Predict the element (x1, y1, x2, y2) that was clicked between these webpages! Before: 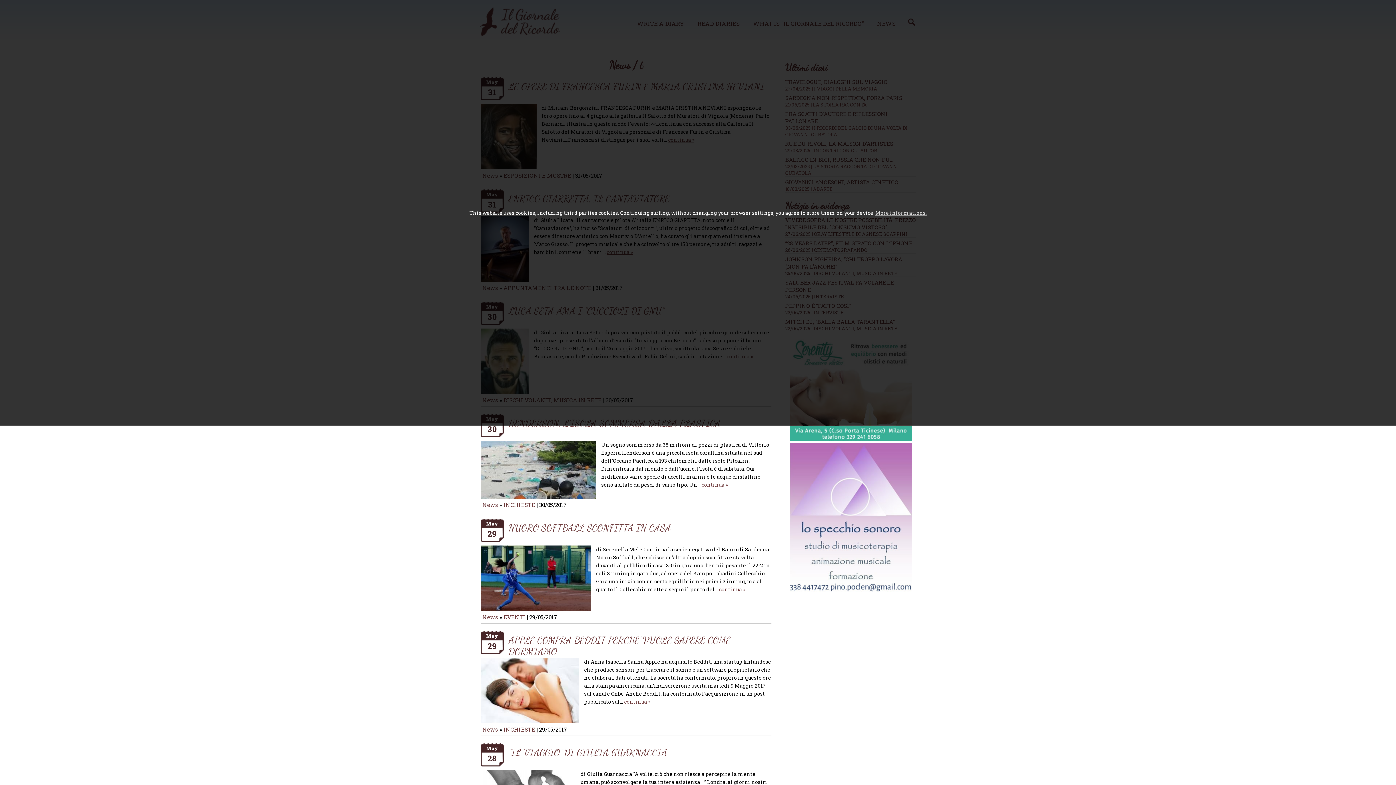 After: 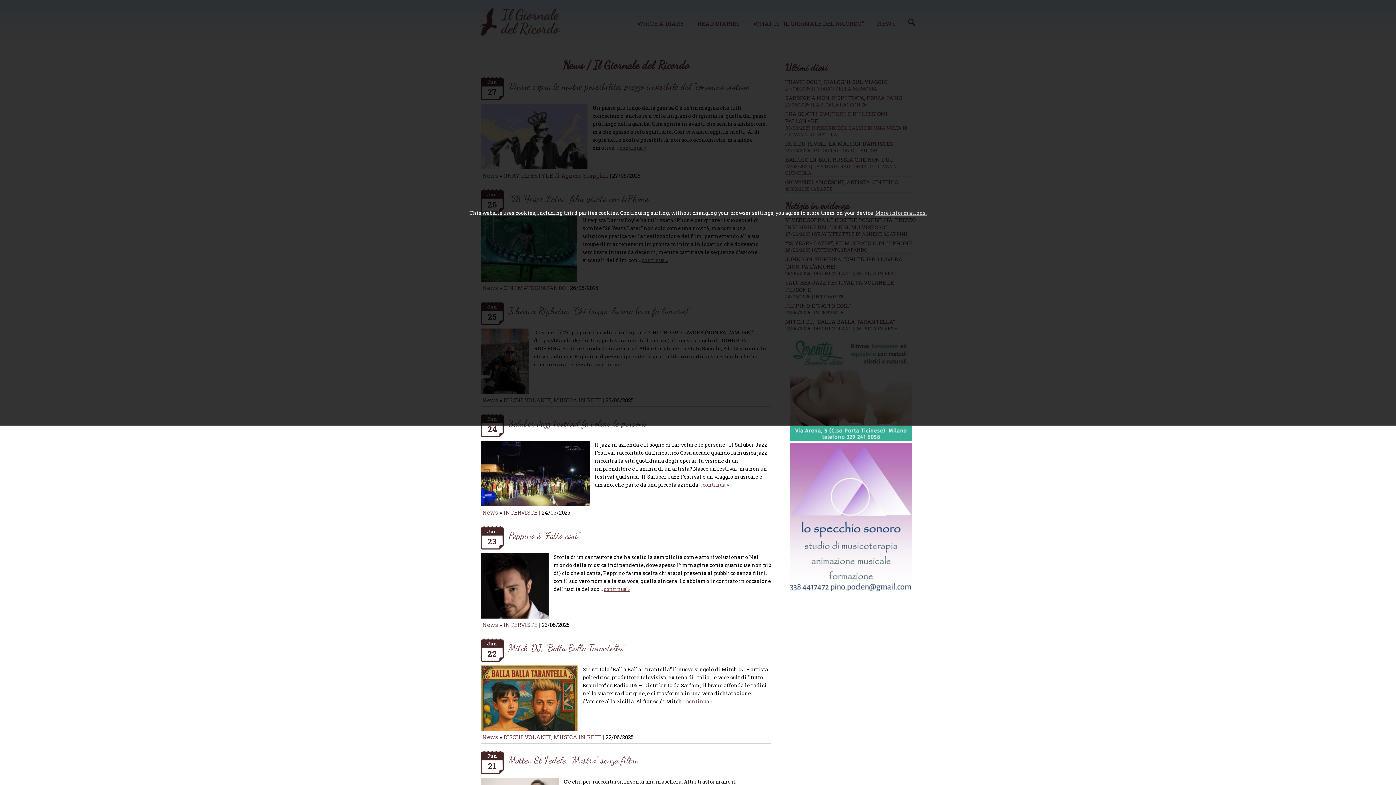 Action: bbox: (482, 501, 498, 508) label: News